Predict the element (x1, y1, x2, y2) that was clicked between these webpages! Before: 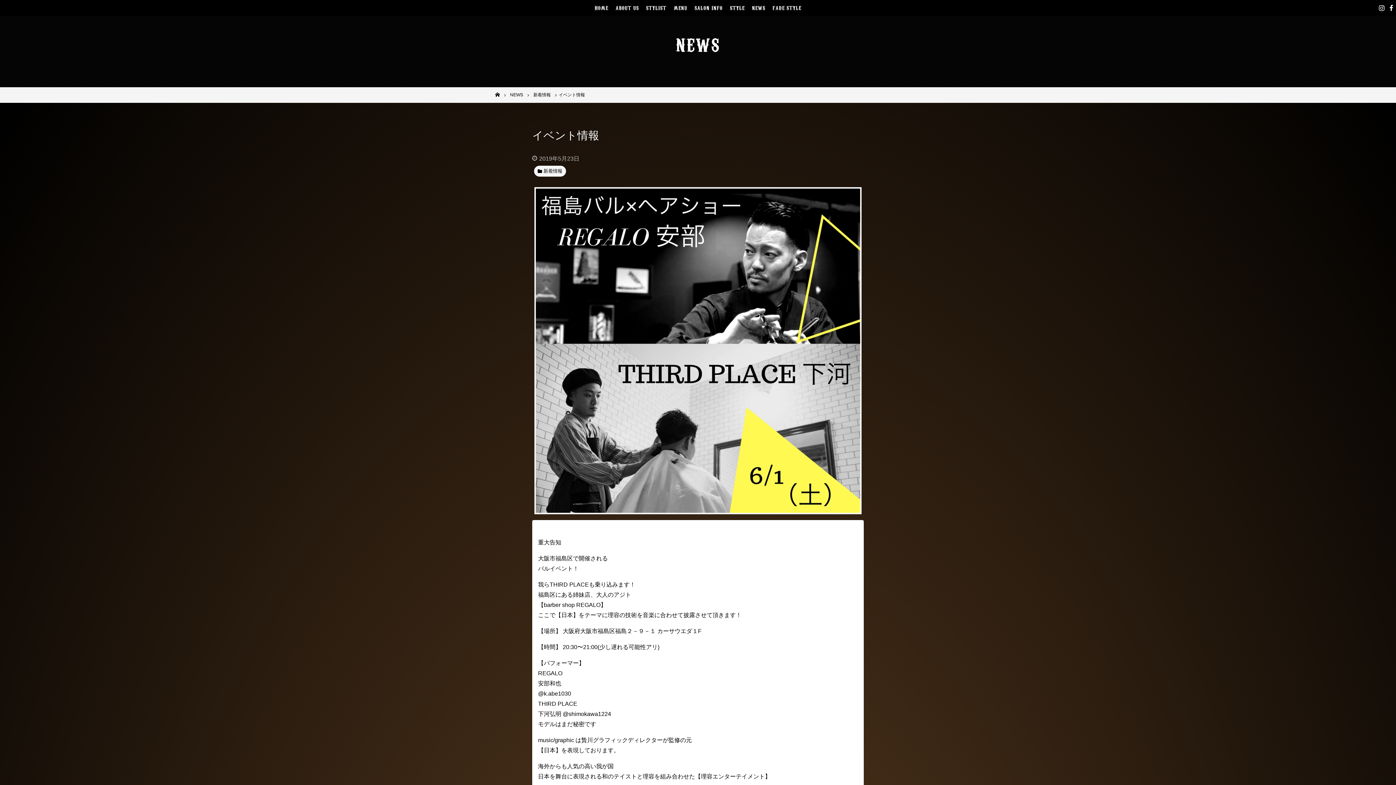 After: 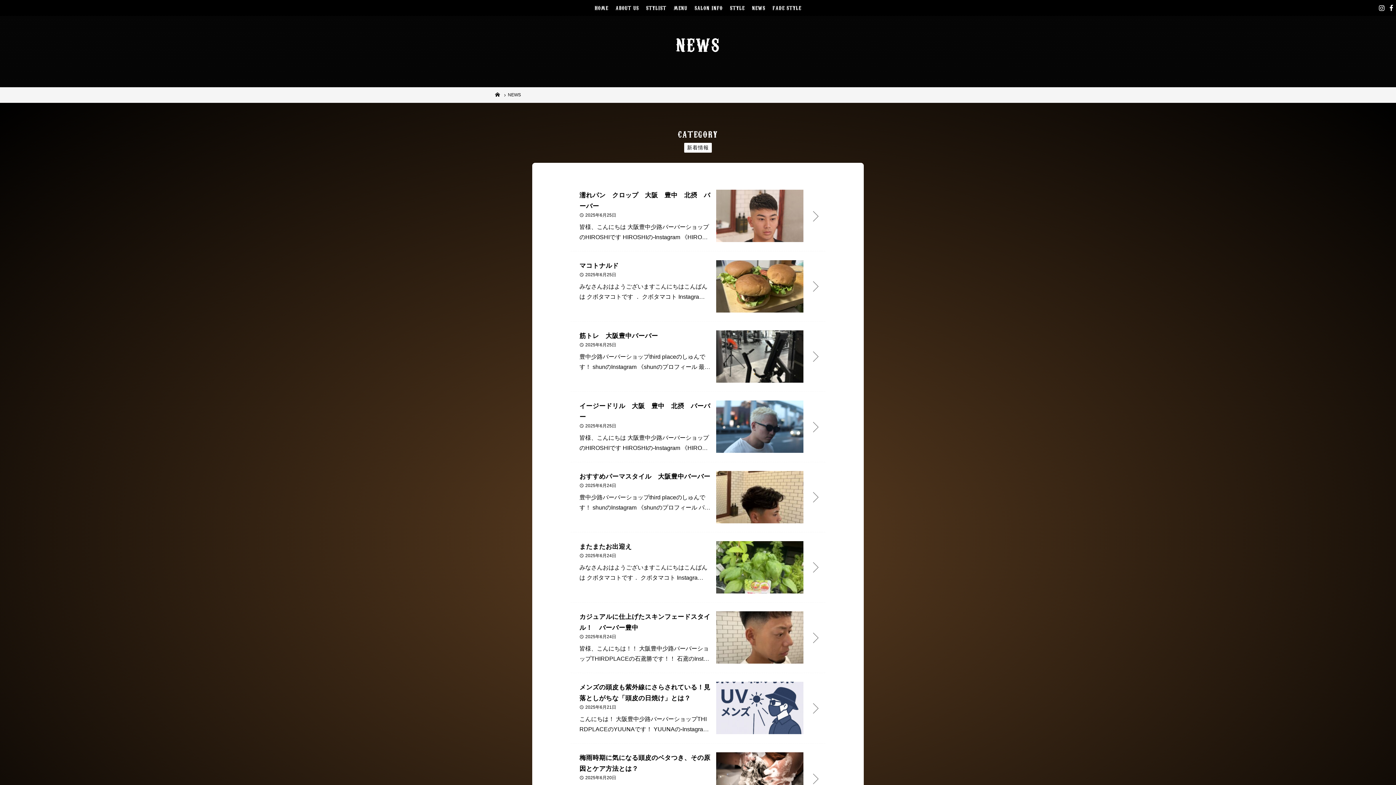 Action: bbox: (508, 89, 525, 101) label: NEWS